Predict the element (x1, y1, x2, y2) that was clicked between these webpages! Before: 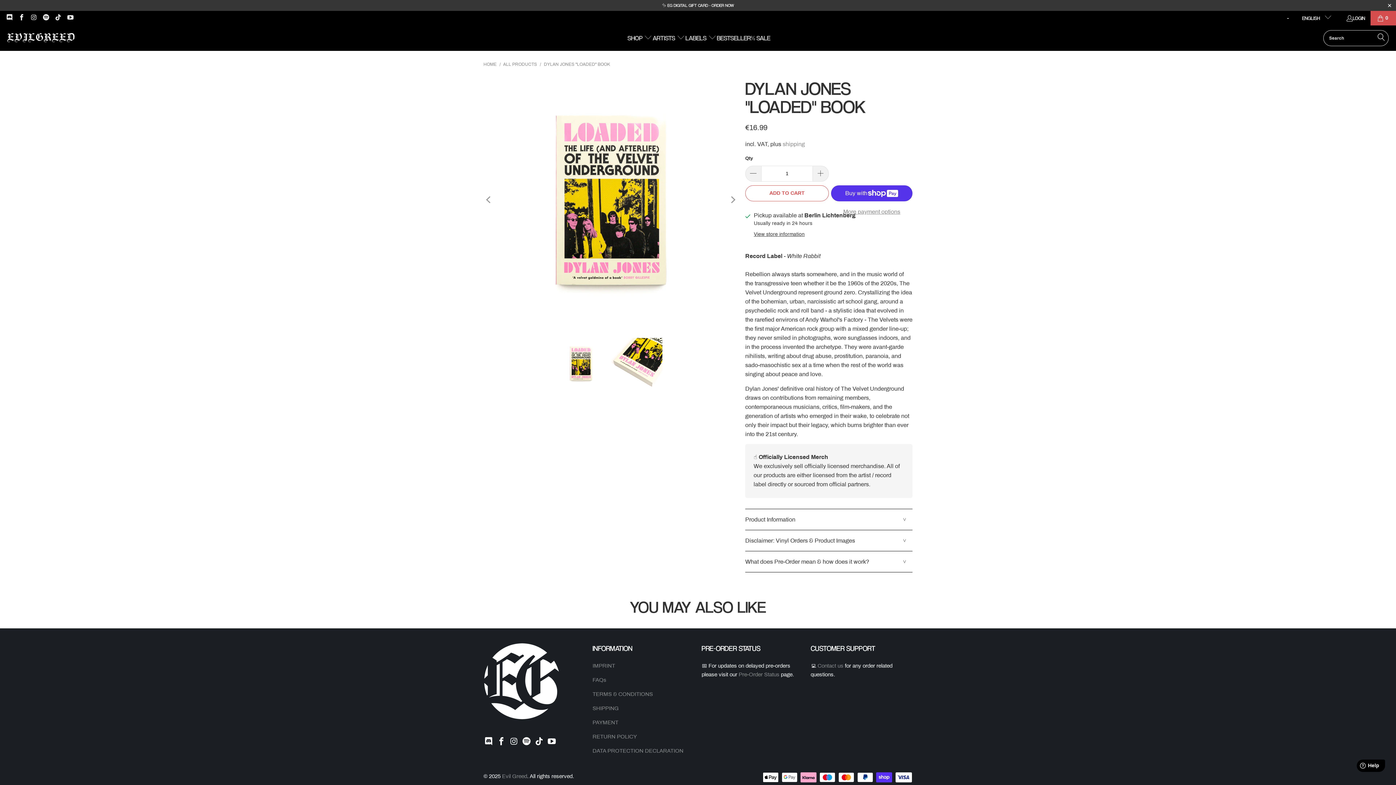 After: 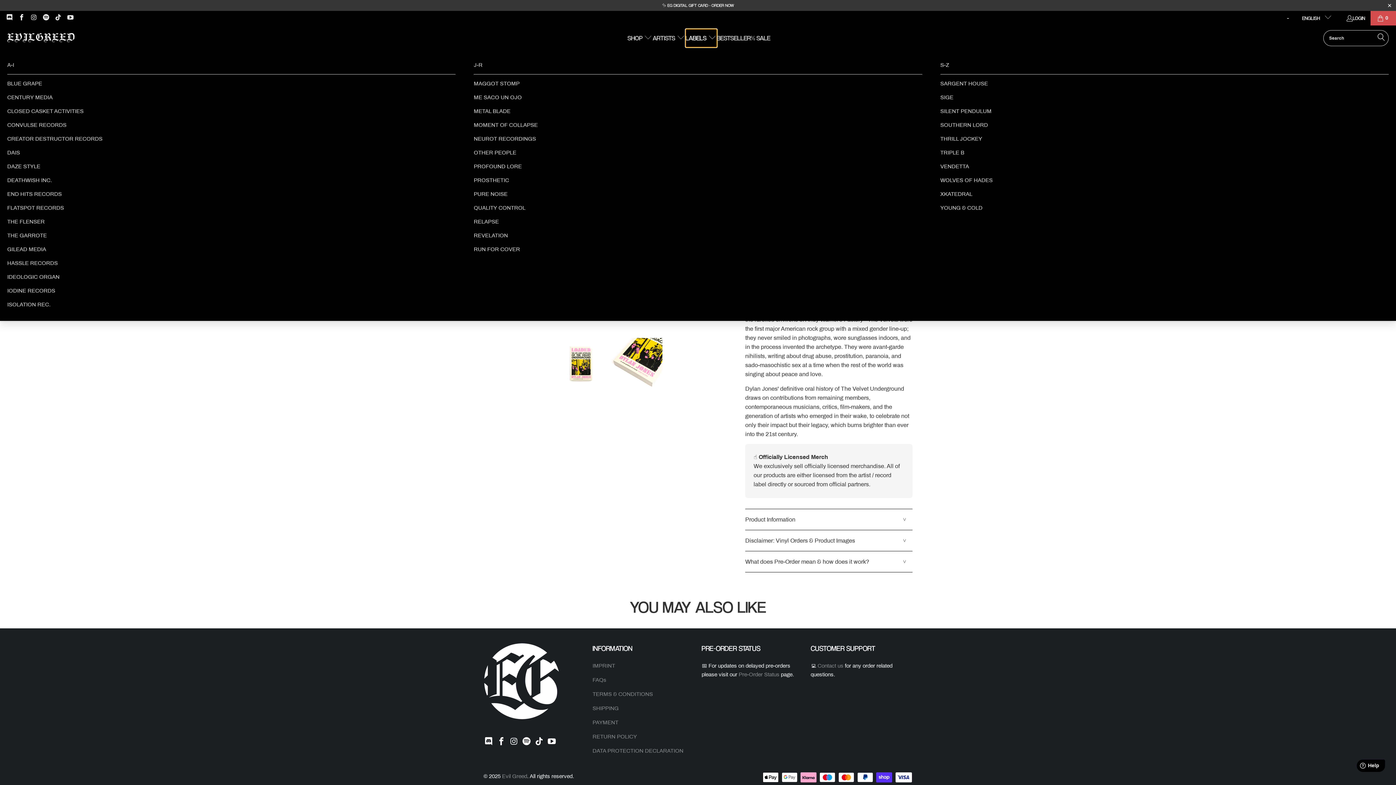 Action: label: LABELS  bbox: (685, 29, 717, 47)